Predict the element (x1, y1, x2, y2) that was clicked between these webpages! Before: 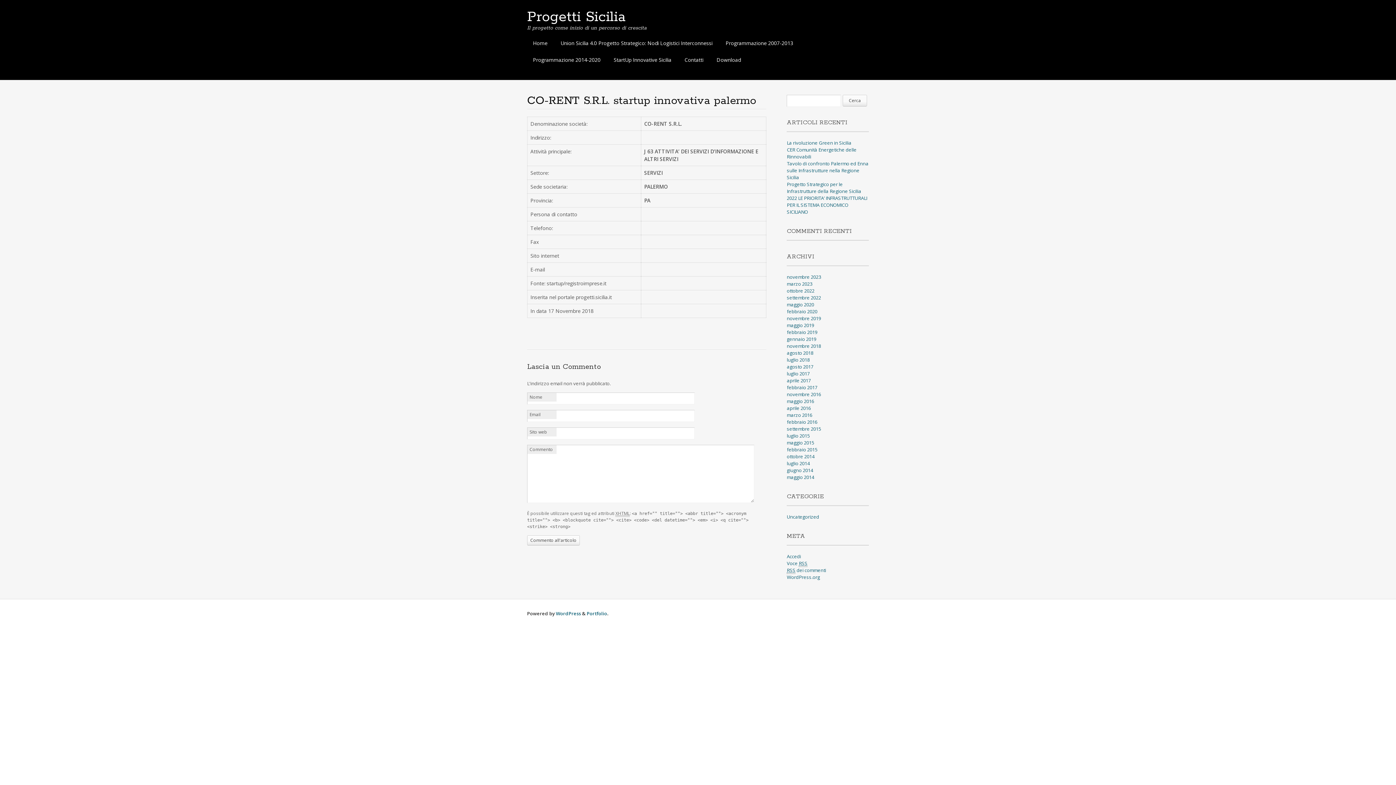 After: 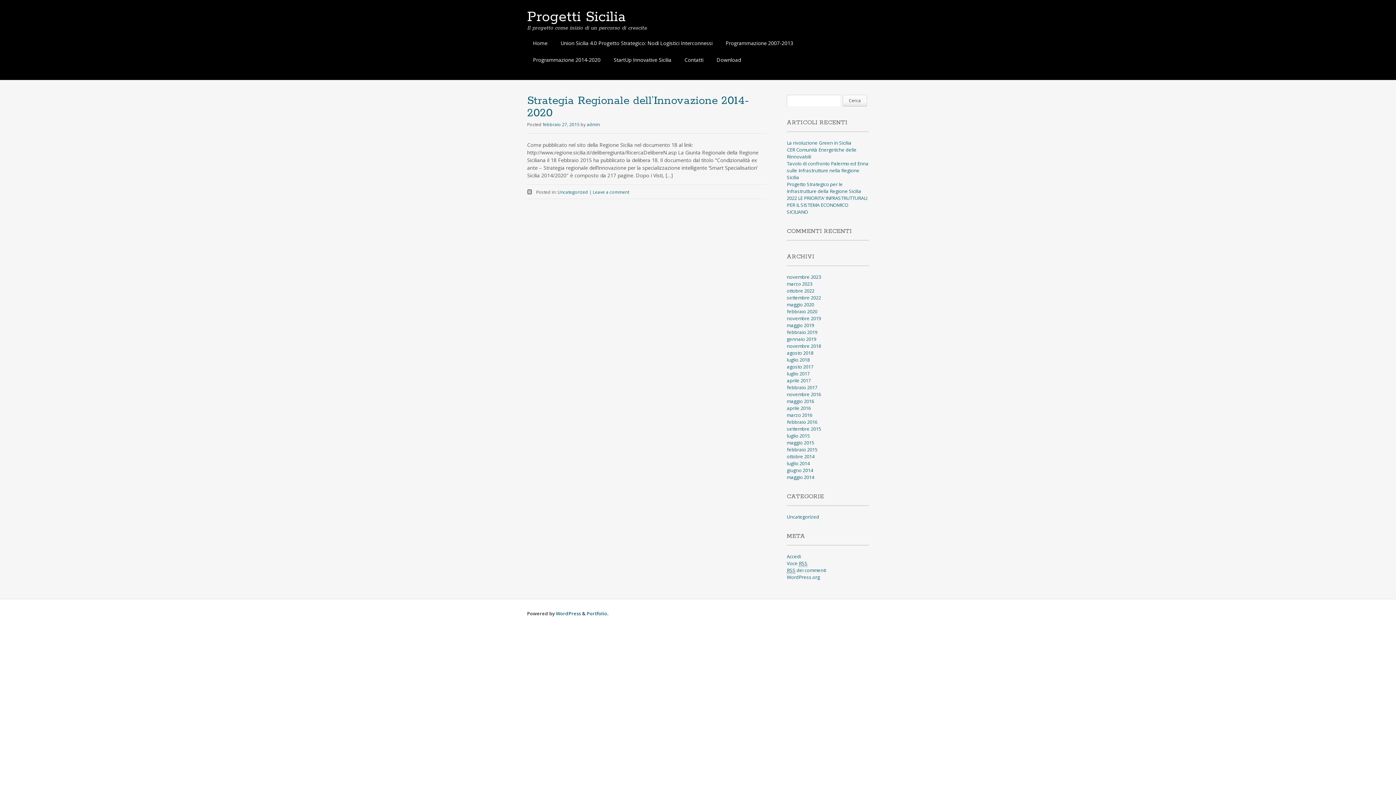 Action: label: febbraio 2015 bbox: (787, 446, 817, 453)